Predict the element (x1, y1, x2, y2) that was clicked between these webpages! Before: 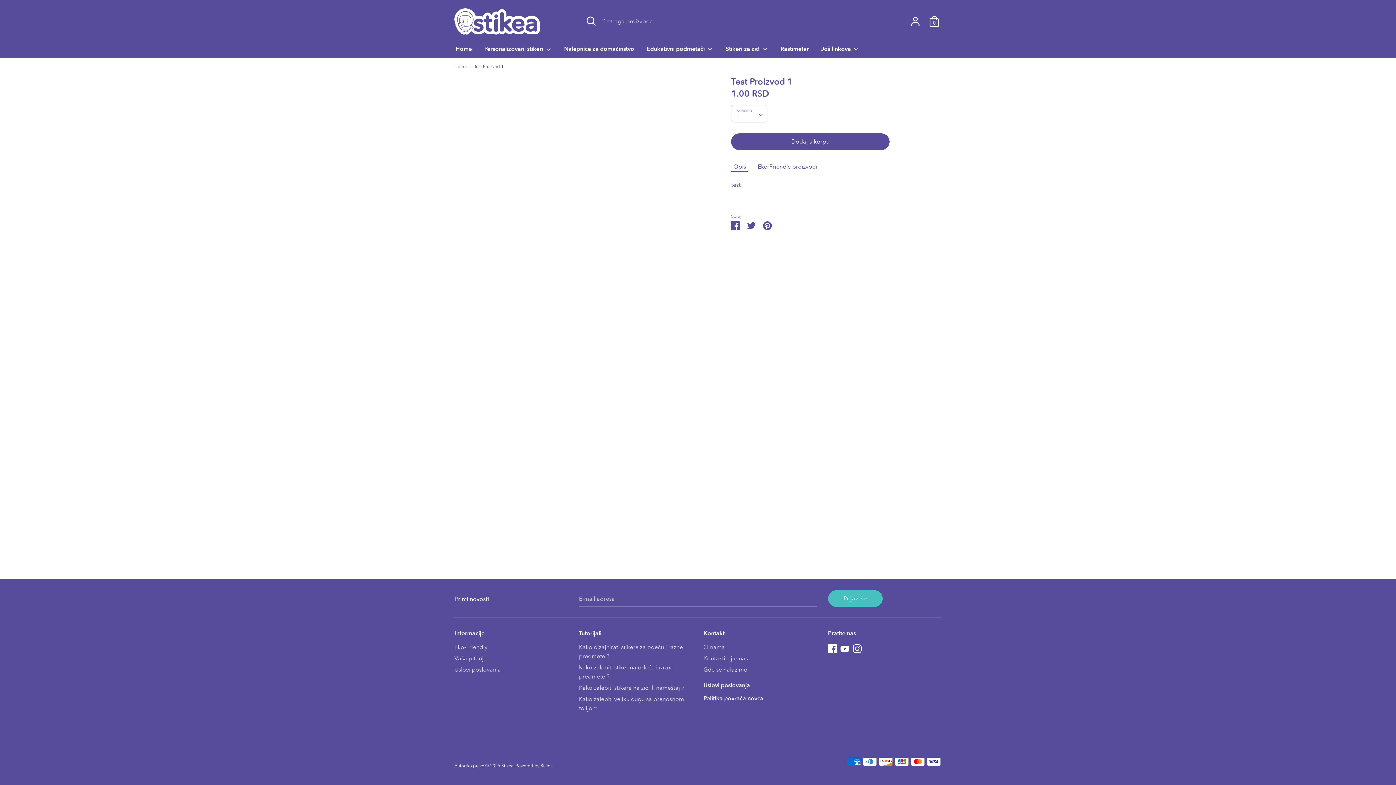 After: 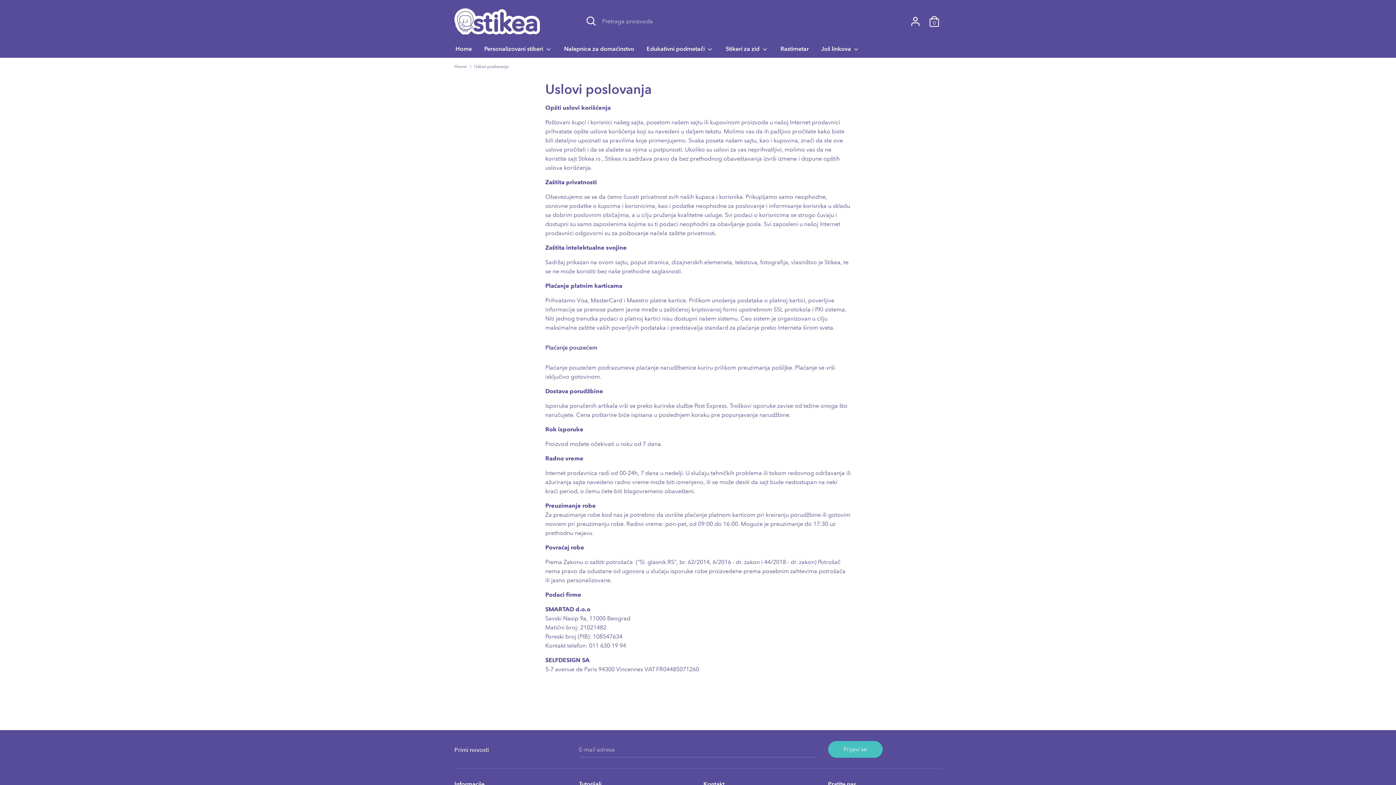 Action: label: Uslovi poslovanja bbox: (703, 681, 817, 691)